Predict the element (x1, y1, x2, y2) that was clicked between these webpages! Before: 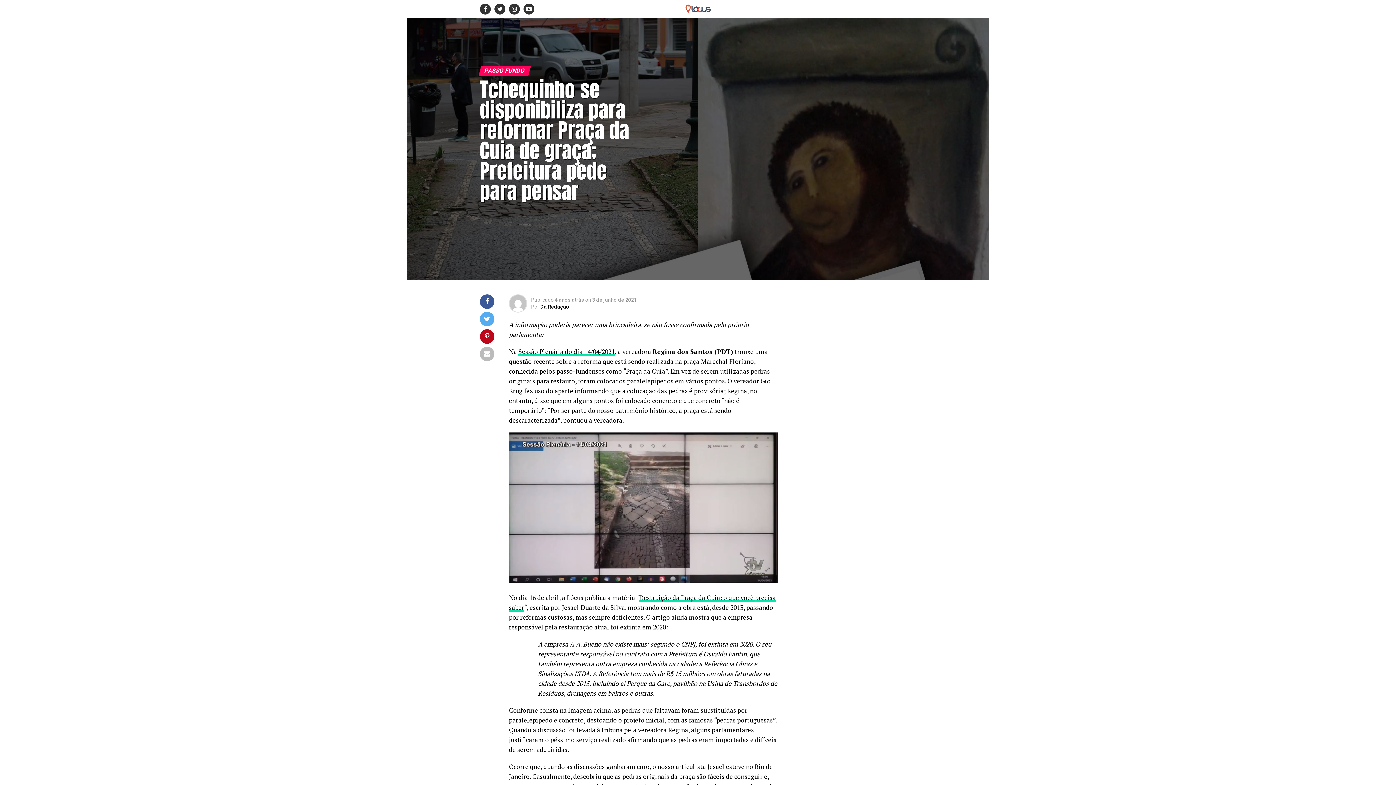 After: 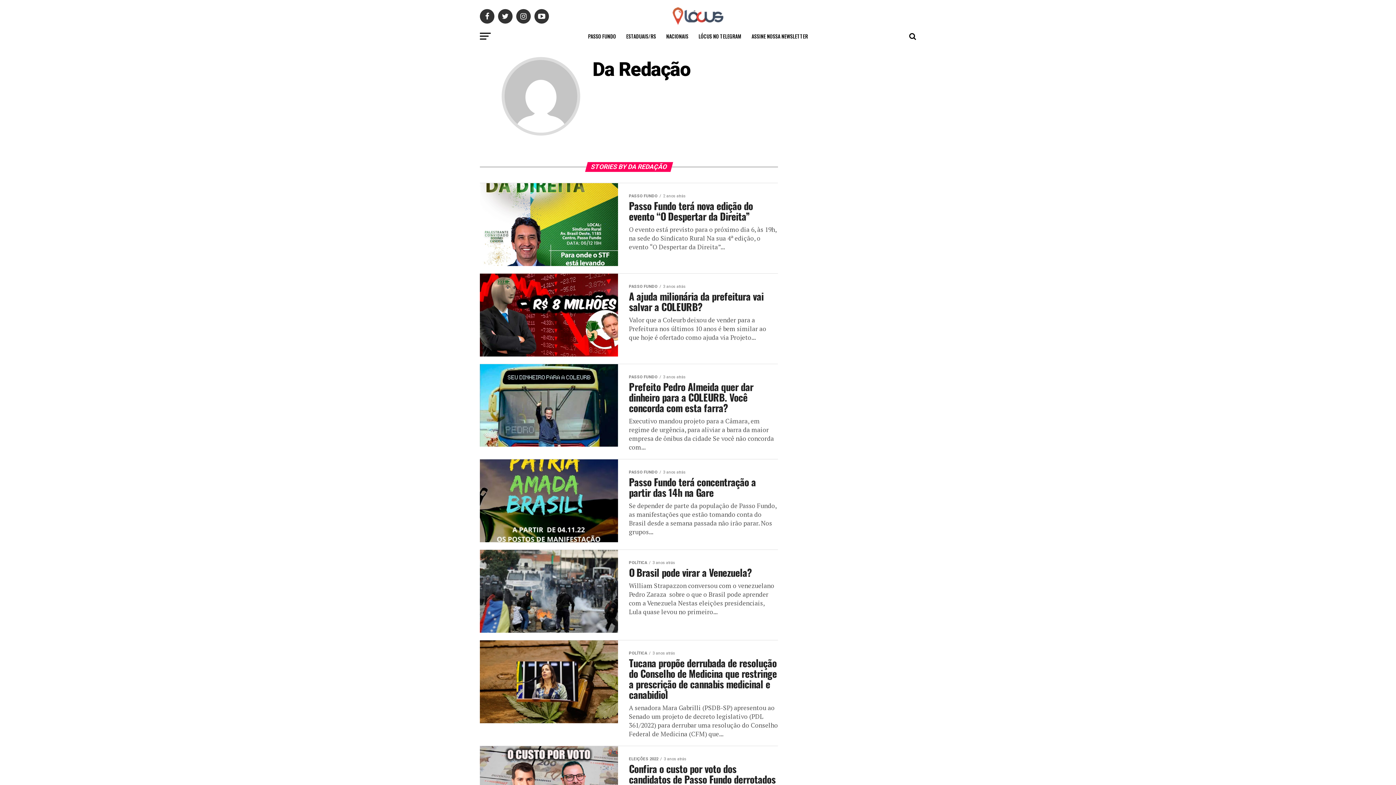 Action: label: Da Redação bbox: (540, 304, 569, 309)